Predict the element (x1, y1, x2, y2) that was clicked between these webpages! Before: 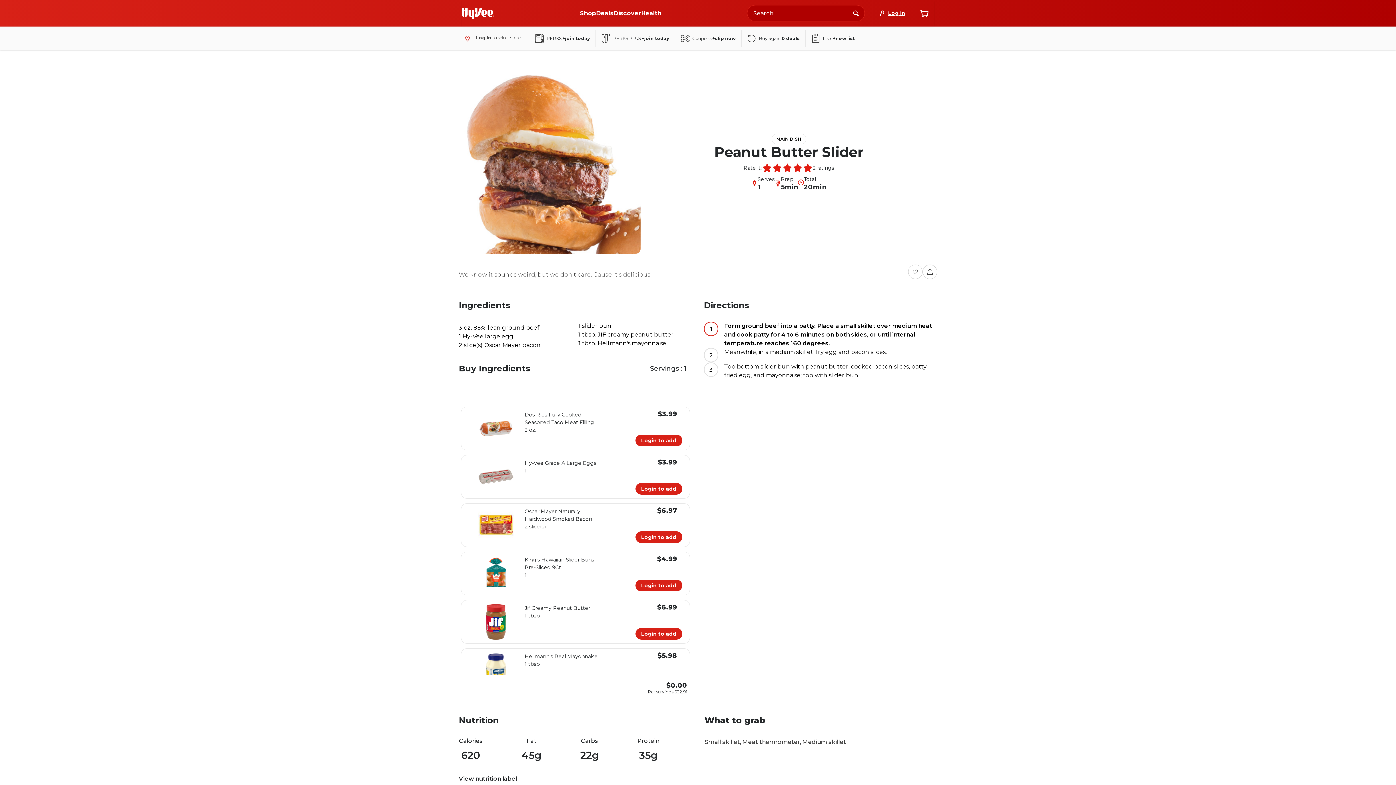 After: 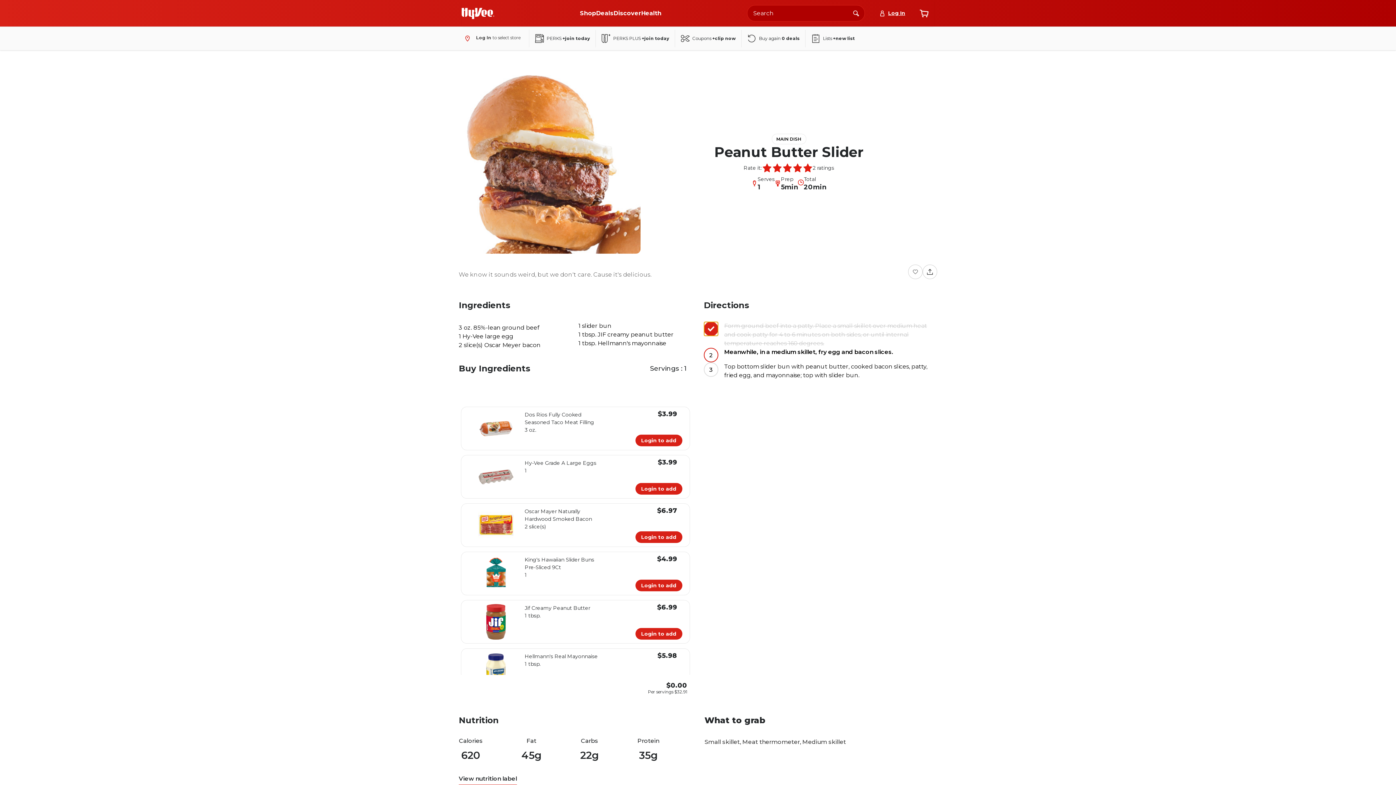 Action: label: 1 bbox: (704, 321, 718, 336)